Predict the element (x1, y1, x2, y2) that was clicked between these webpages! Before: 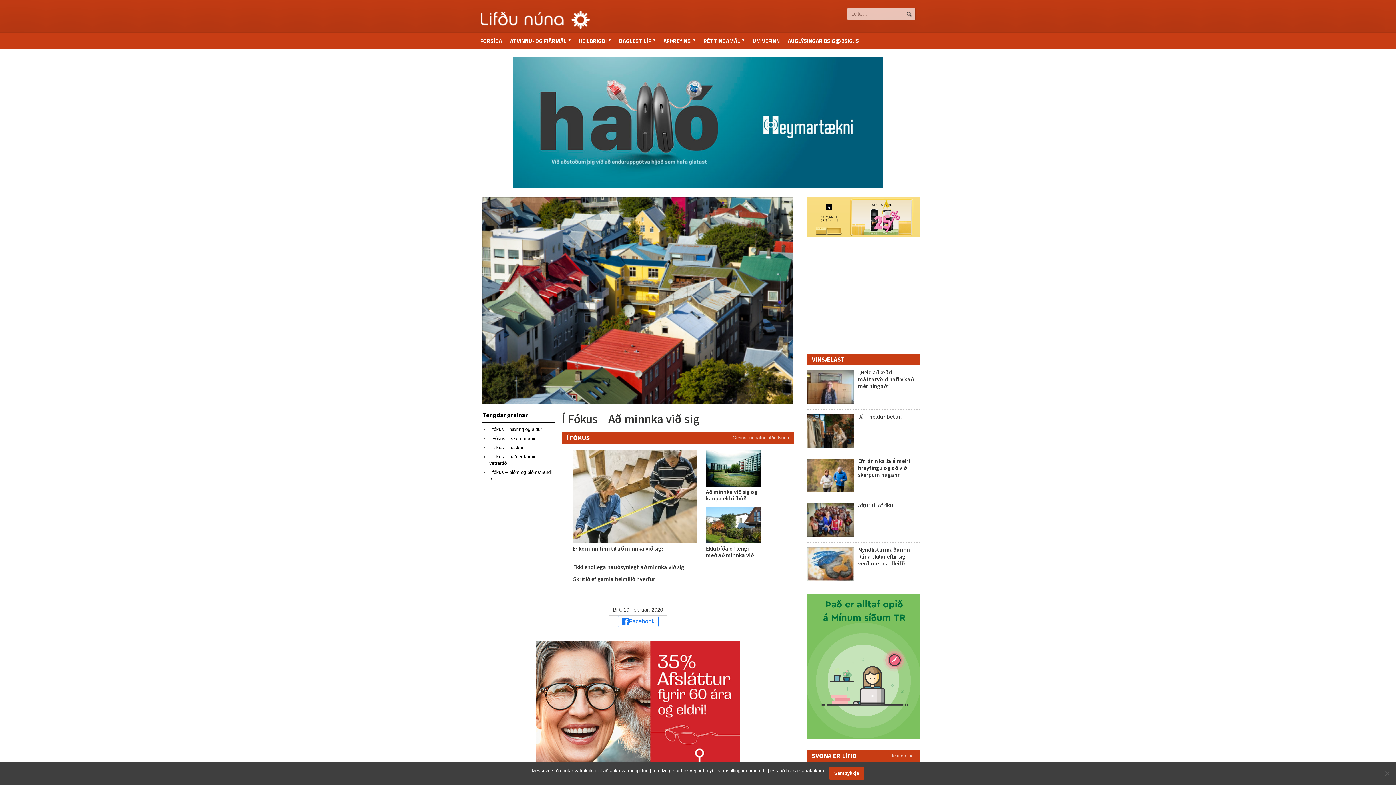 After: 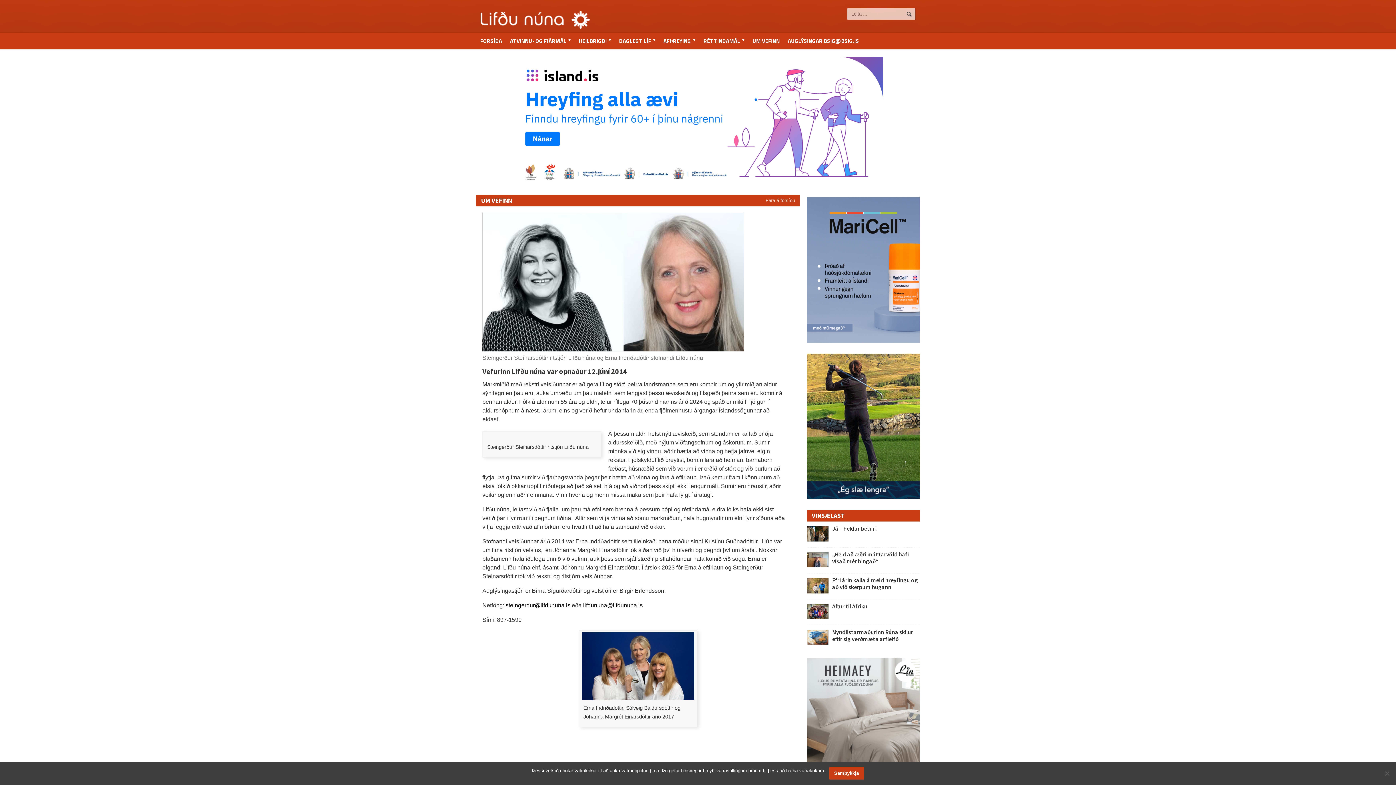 Action: bbox: (748, 32, 784, 49) label: UM VEFINN